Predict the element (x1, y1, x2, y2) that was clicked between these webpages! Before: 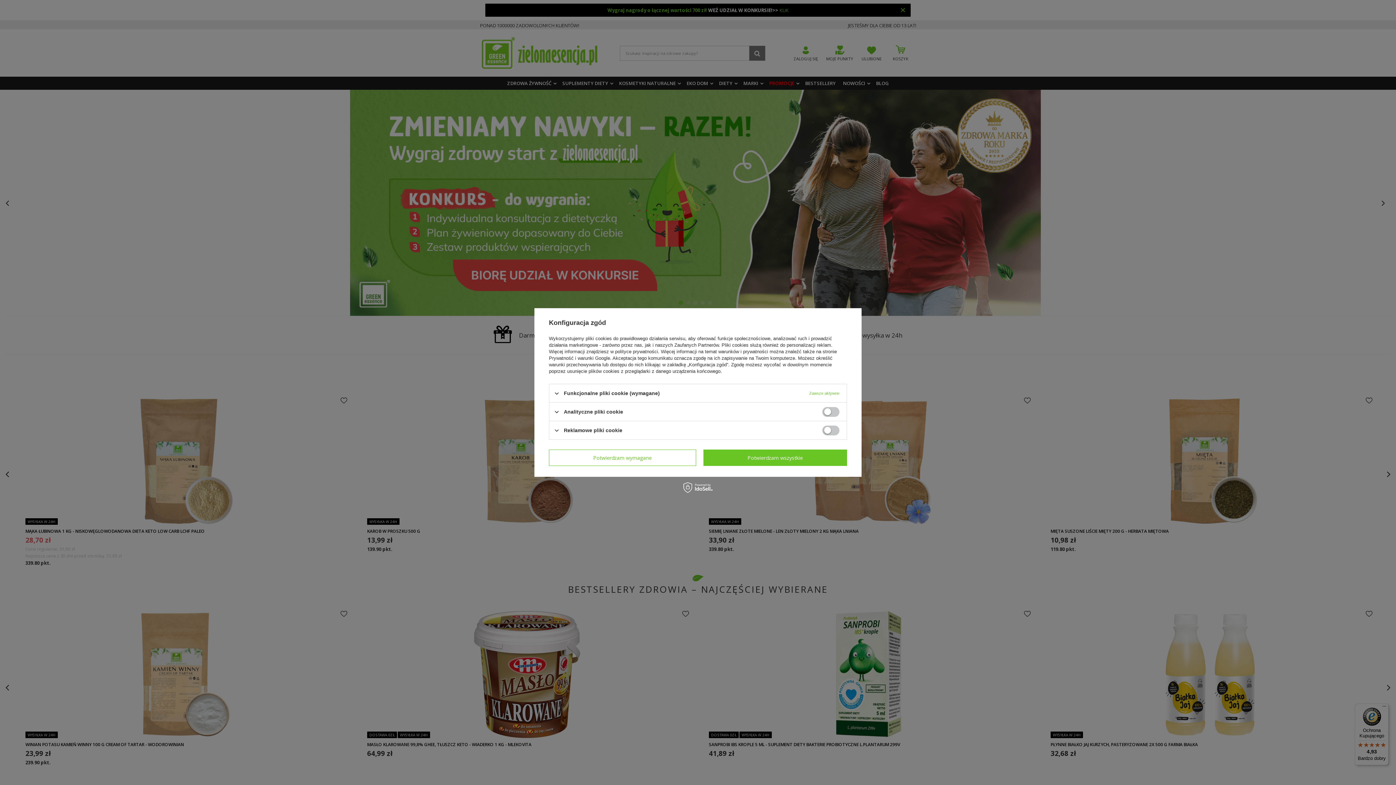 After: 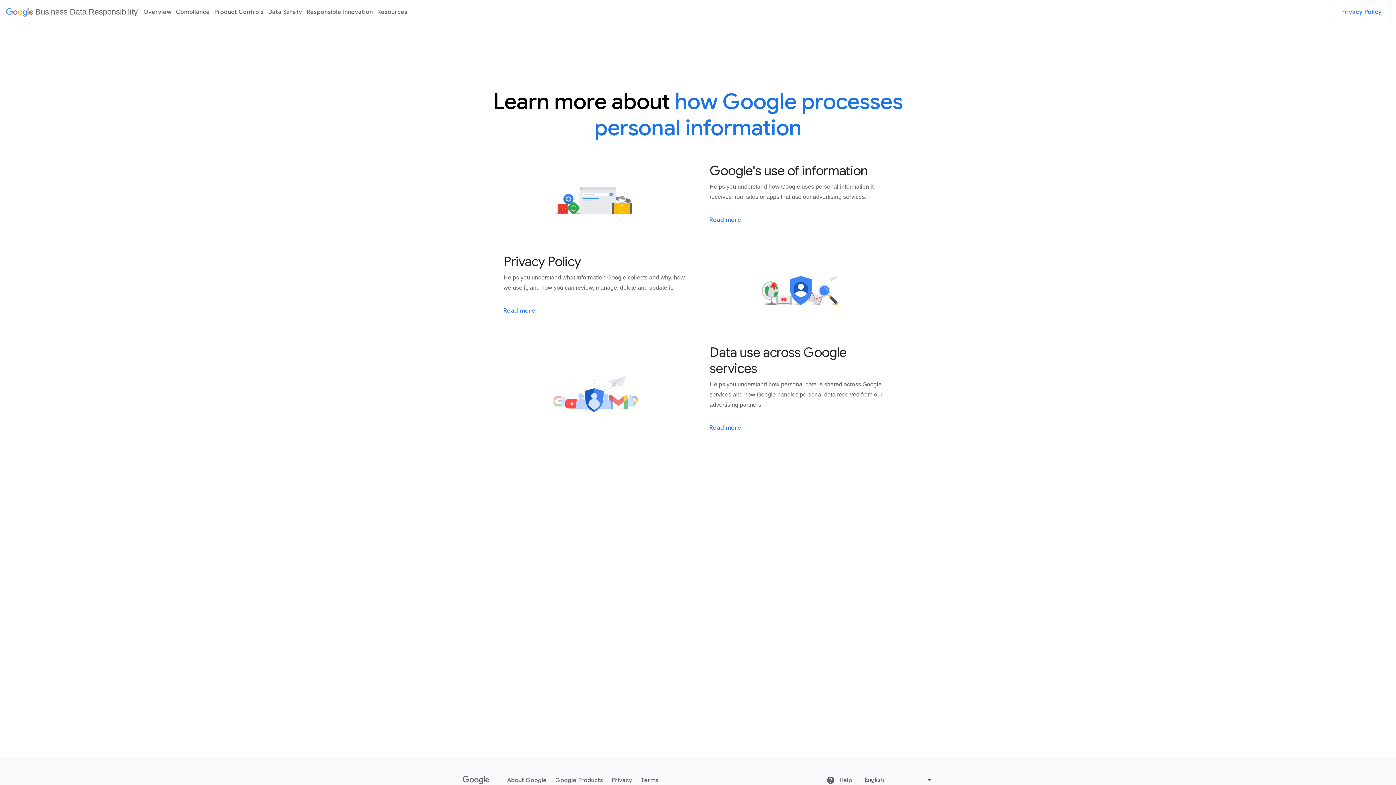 Action: label: Prywatność i warunki Google bbox: (549, 355, 610, 361)